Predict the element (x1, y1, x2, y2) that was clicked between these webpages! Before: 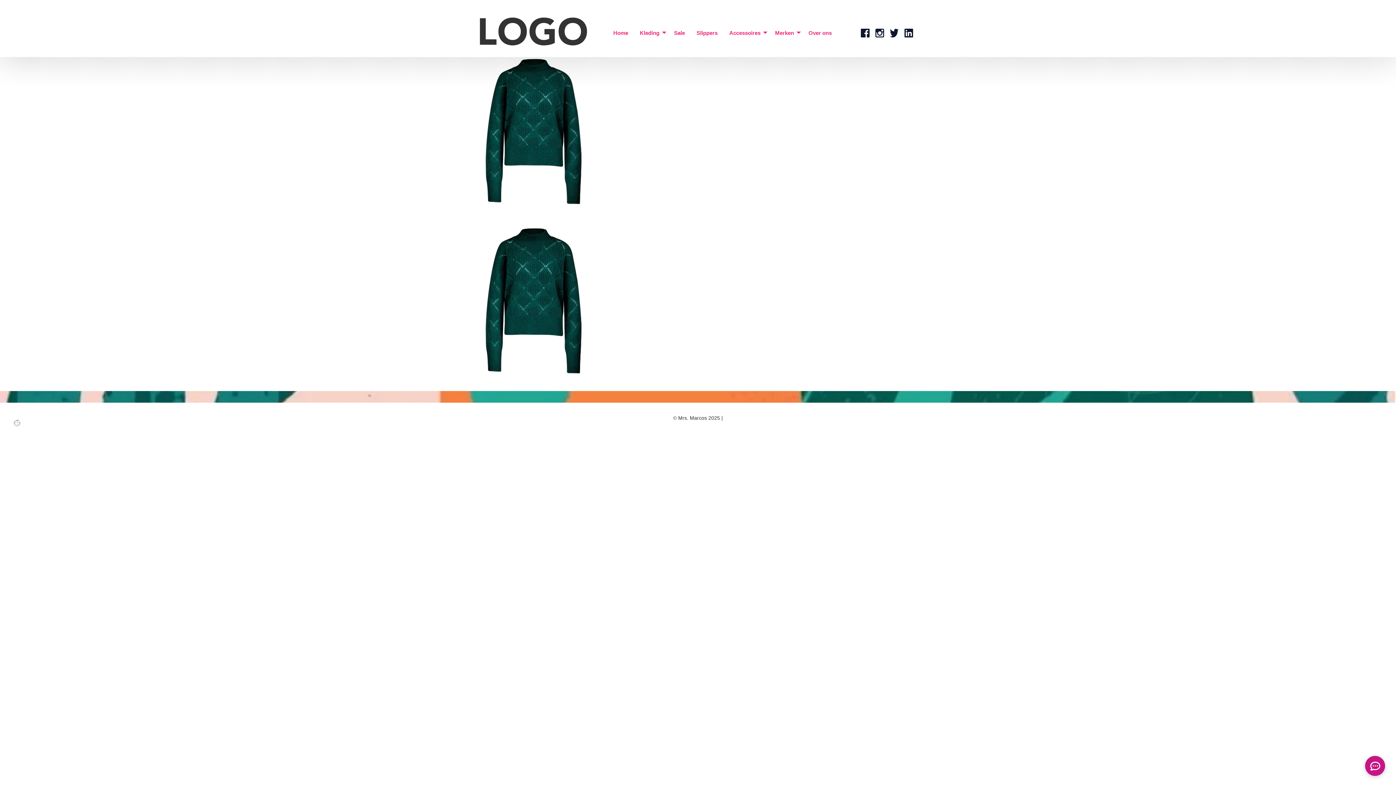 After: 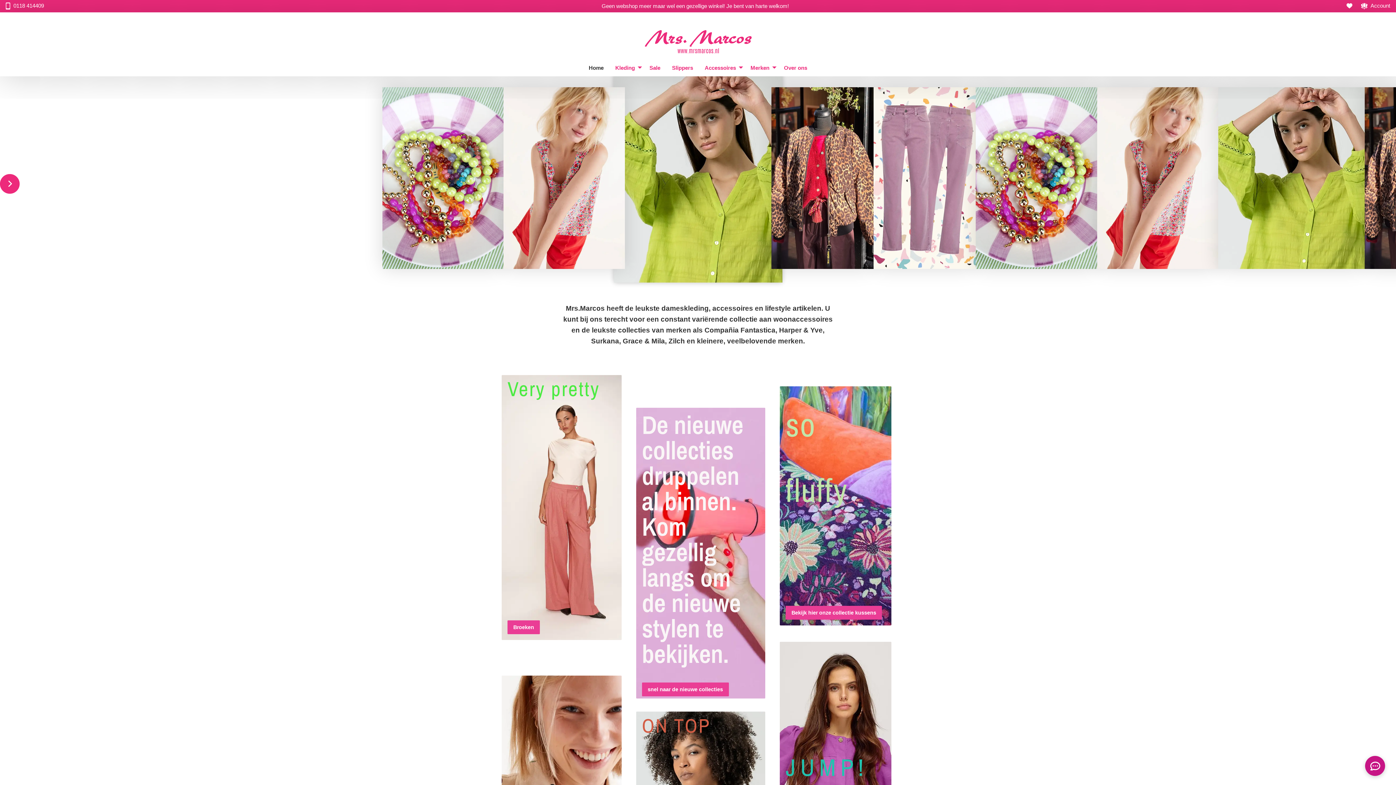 Action: bbox: (607, 27, 634, 38) label: Home